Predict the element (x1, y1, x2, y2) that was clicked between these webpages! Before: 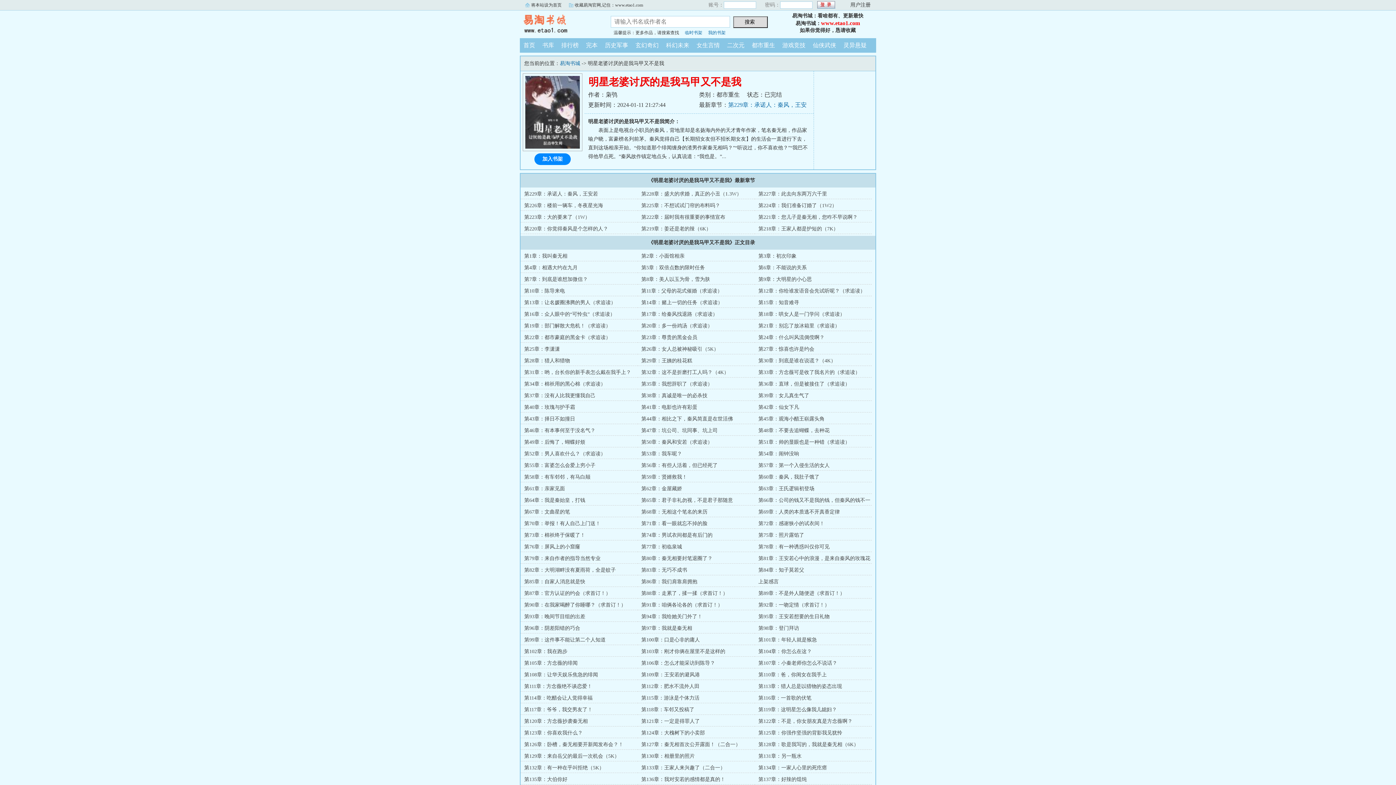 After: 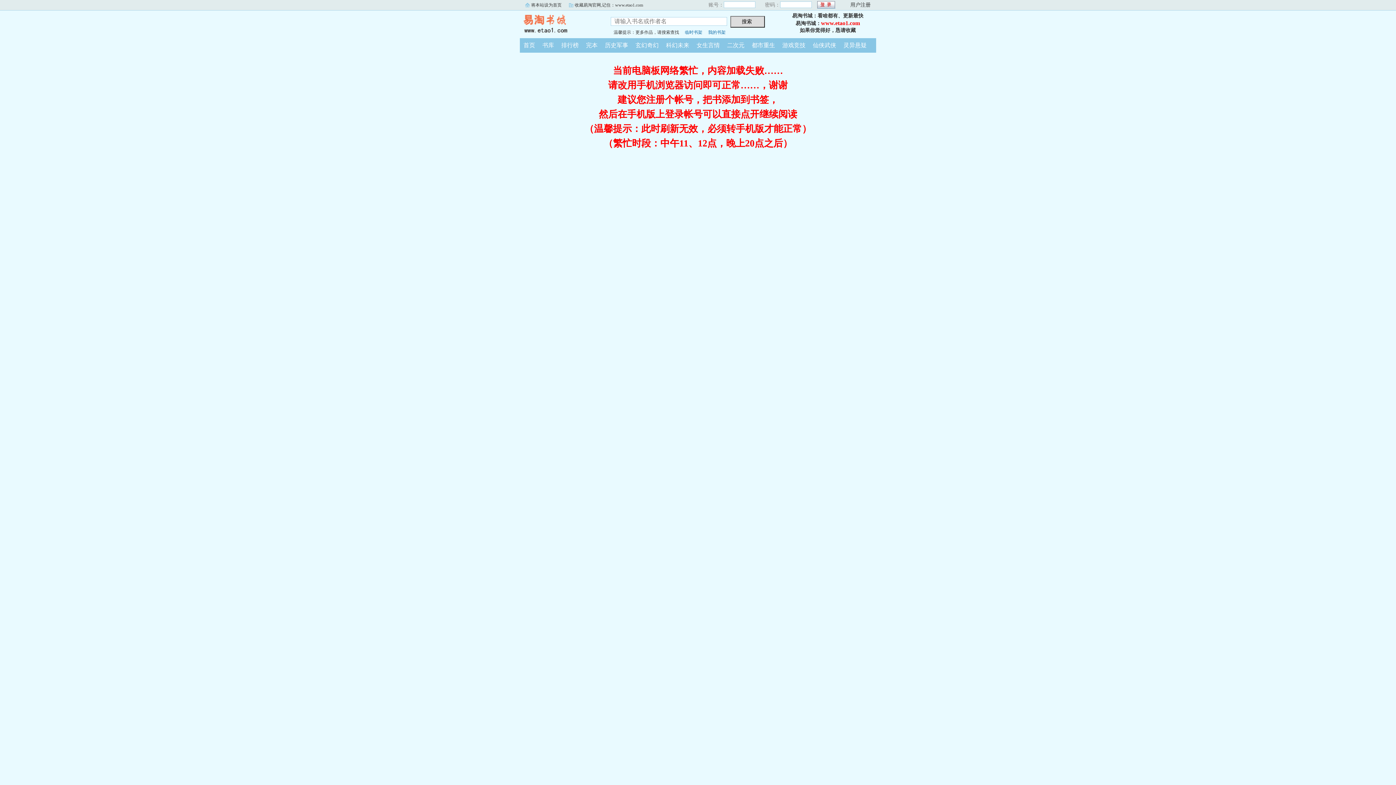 Action: bbox: (641, 474, 687, 480) label: 第59章：贤婿救我！